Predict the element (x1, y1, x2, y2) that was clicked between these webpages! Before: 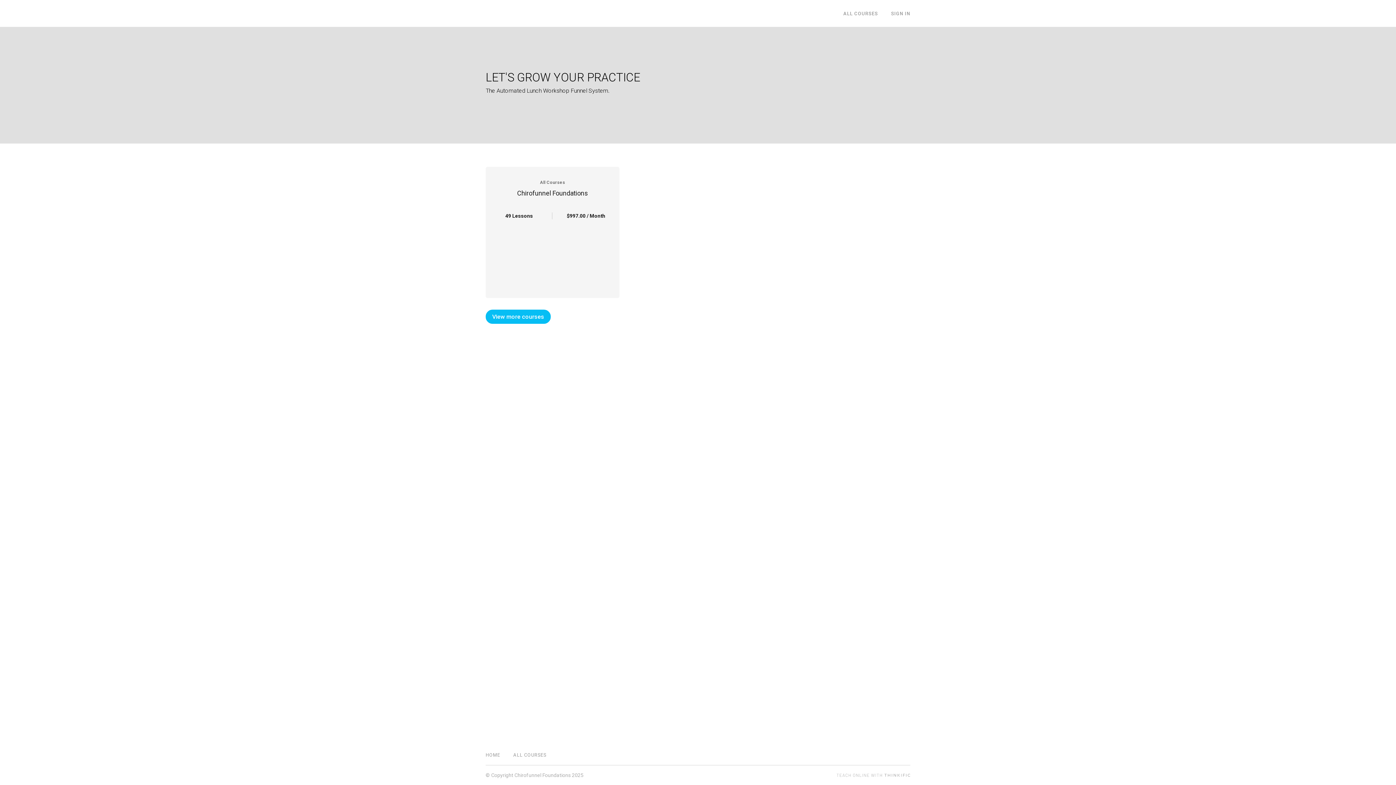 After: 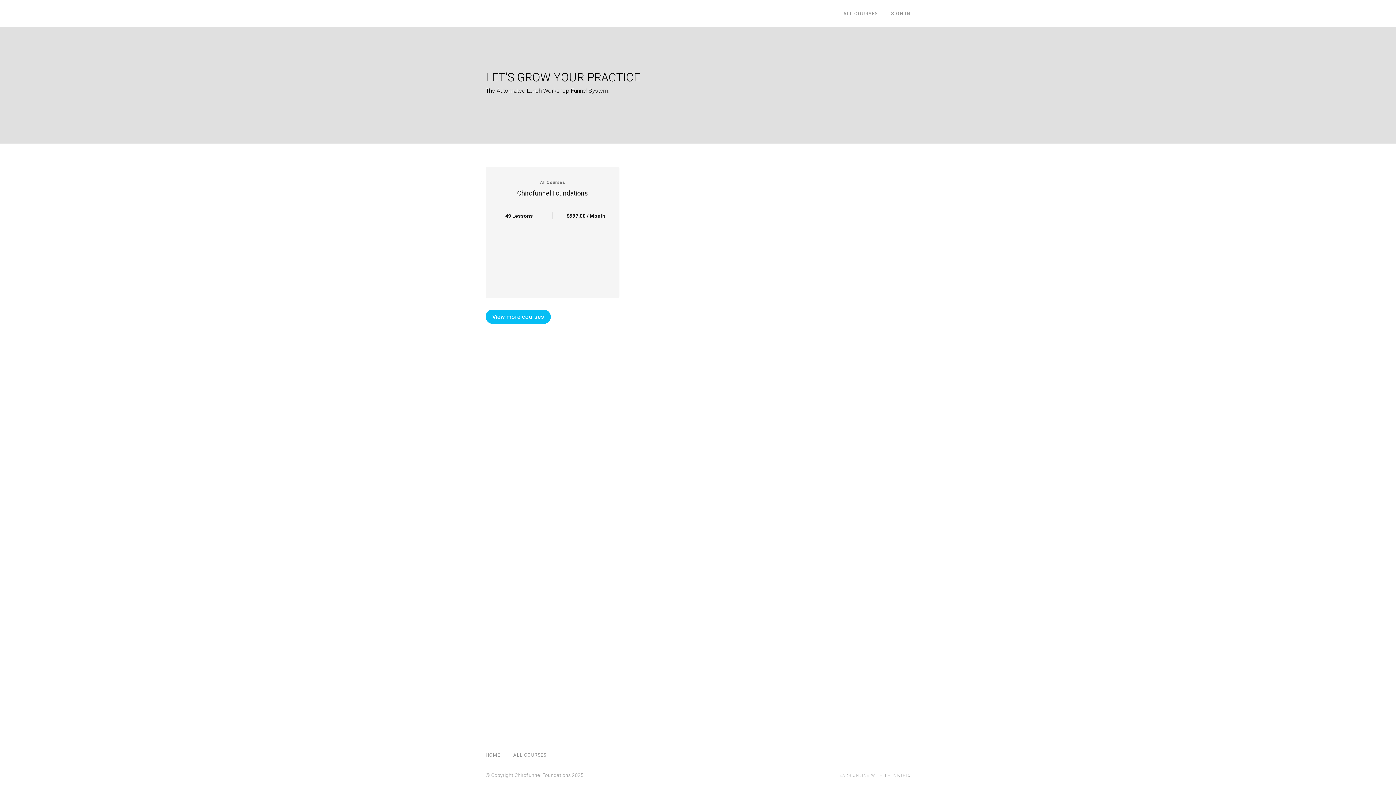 Action: bbox: (836, 772, 910, 778) label: Open in a new window